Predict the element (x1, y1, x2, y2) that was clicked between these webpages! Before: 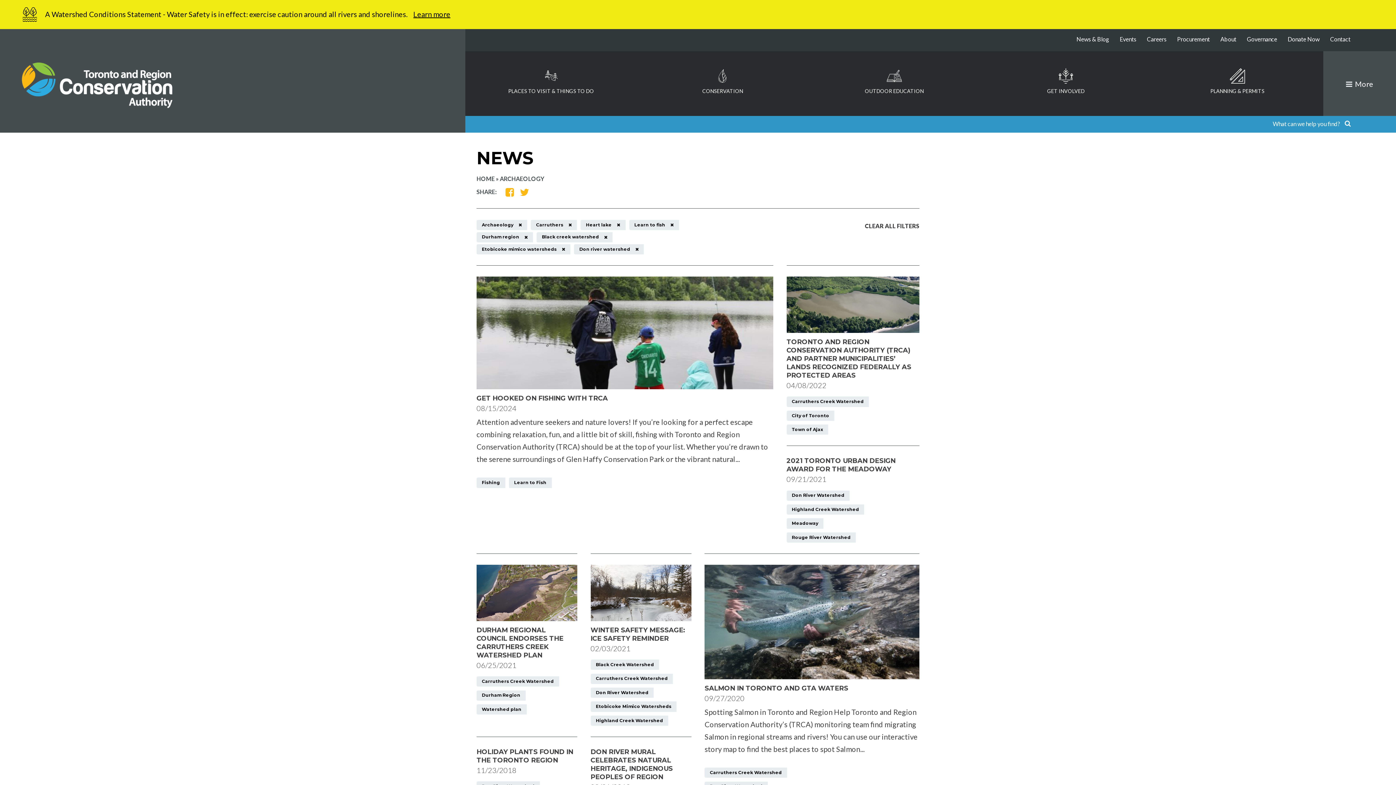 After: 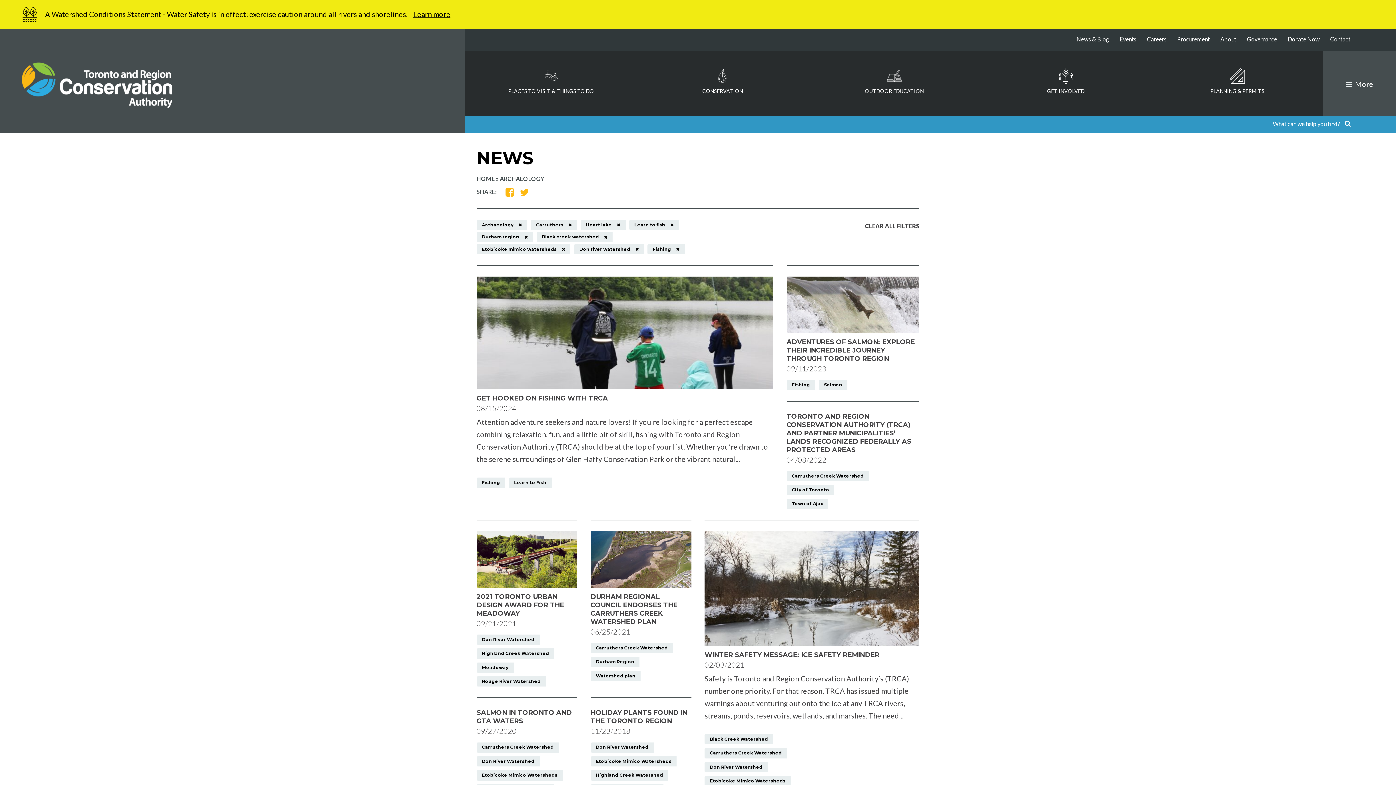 Action: label: Fishing bbox: (476, 477, 505, 488)